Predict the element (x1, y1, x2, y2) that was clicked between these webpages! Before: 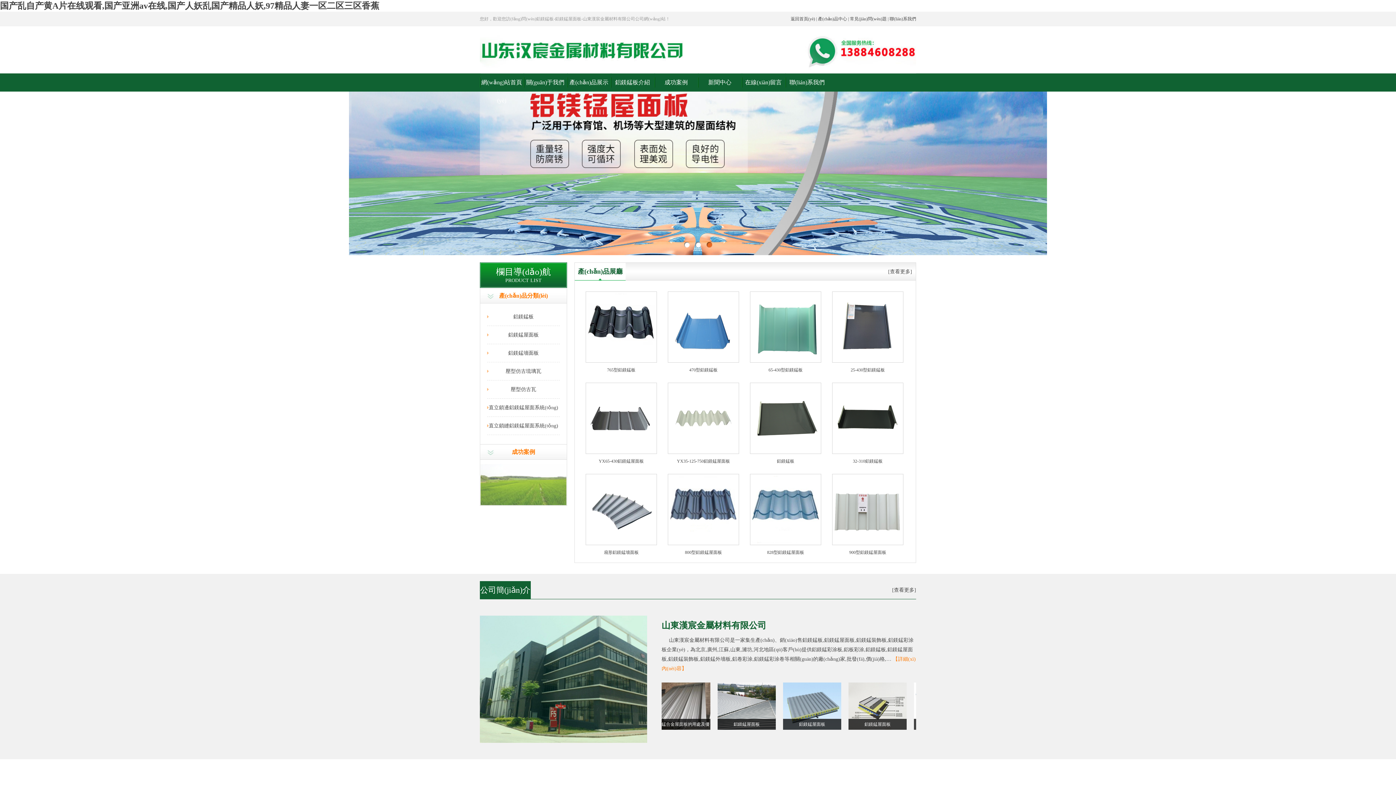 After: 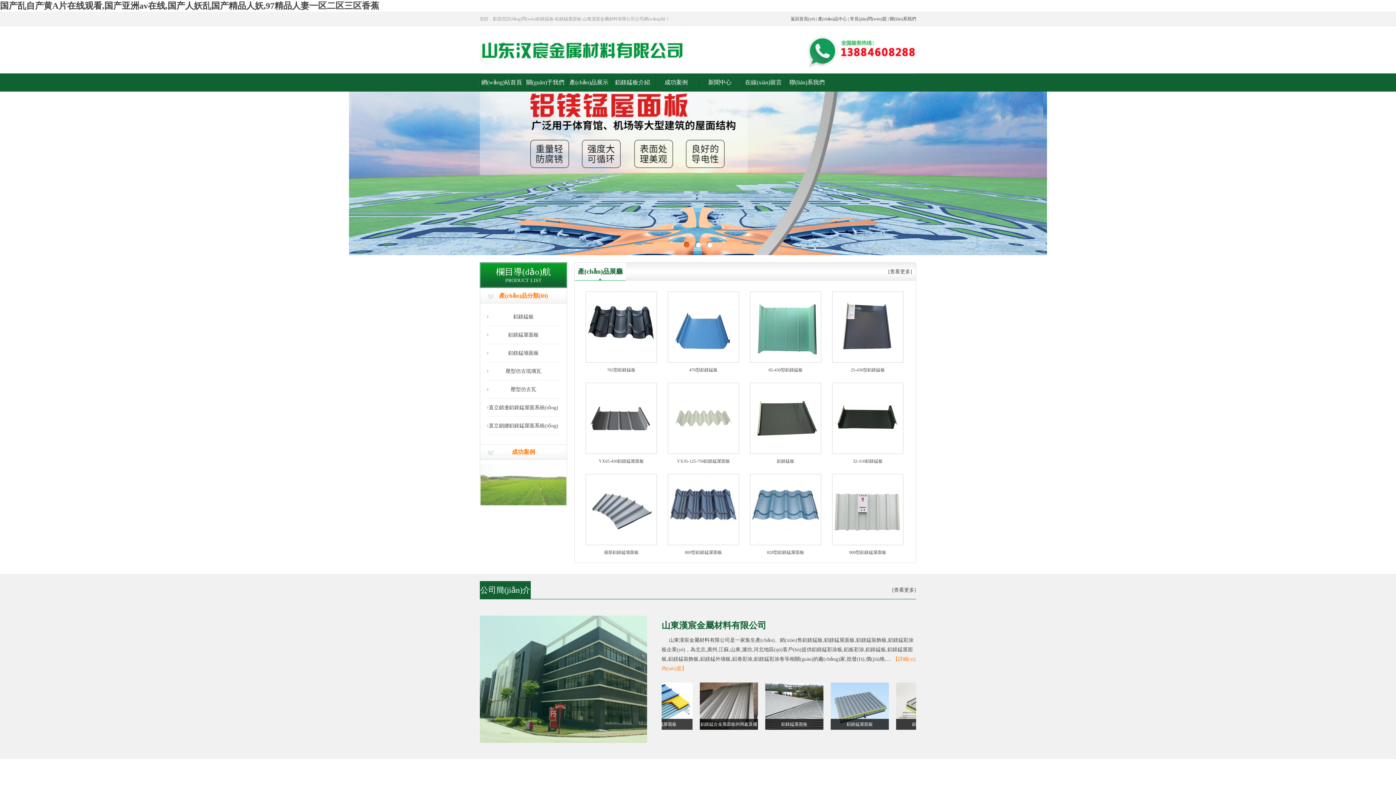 Action: label: 国产乱自产黄A片在线观看,国产亚洲av在线,国产人妖乱国产精品人妖,97精品人妻一区二区三区香蕉 bbox: (0, 1, 379, 10)